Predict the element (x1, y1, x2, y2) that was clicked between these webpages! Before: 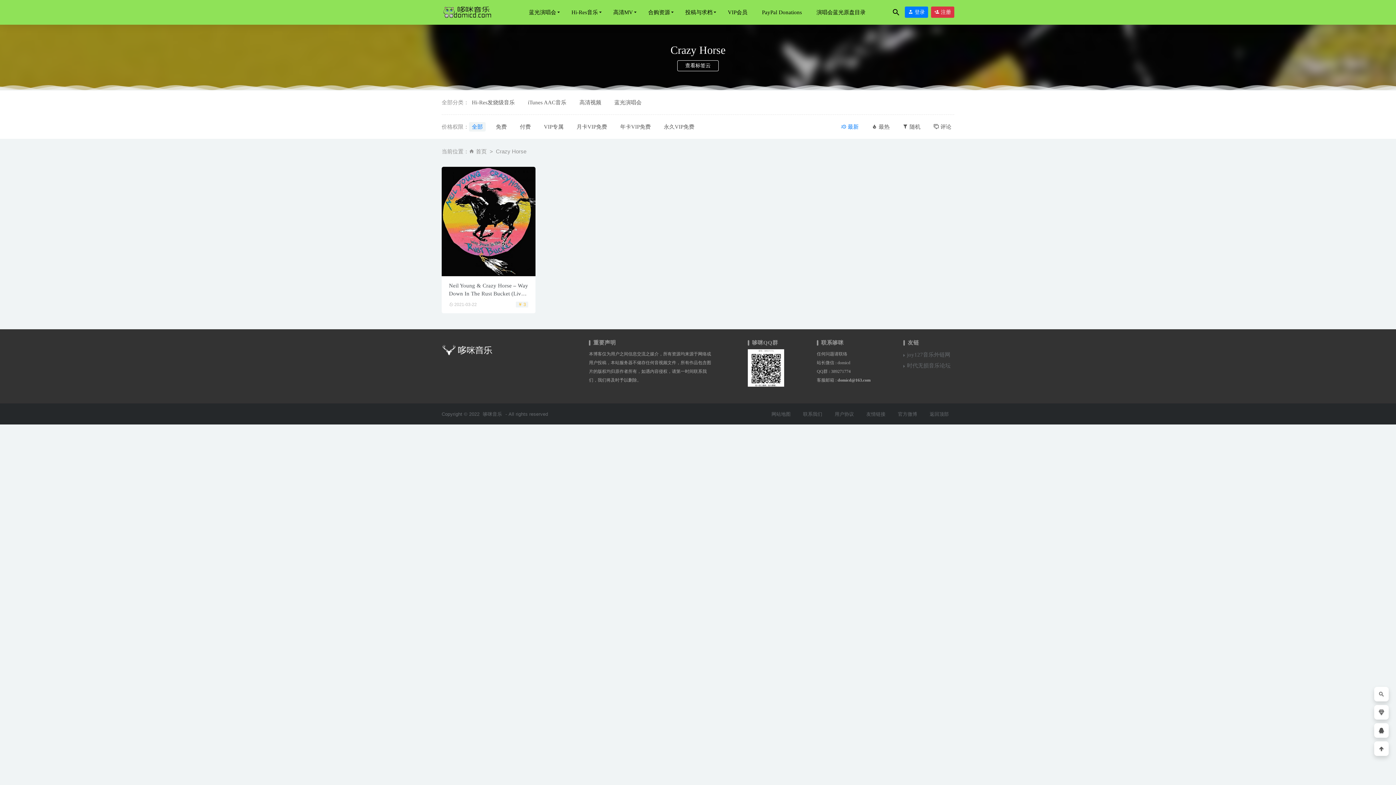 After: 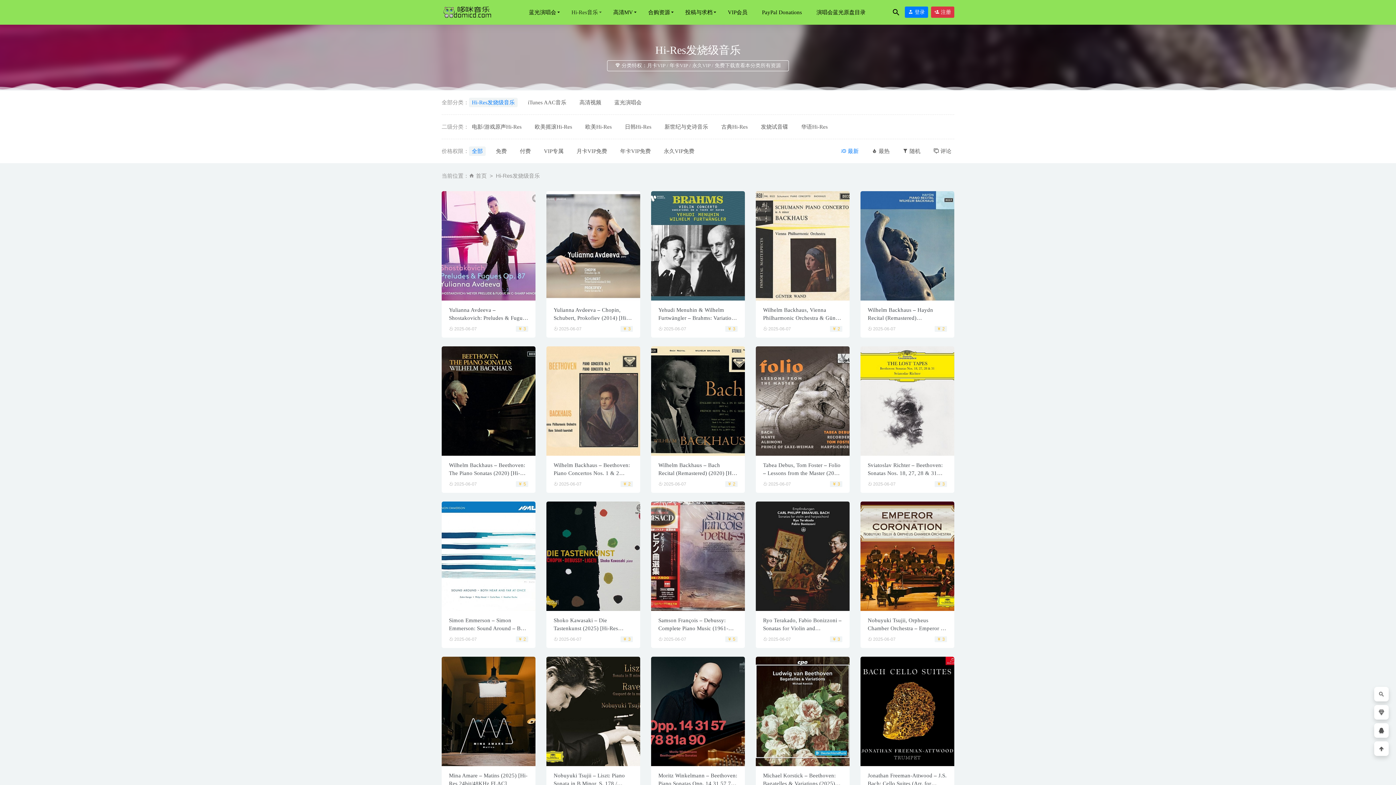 Action: bbox: (469, 97, 517, 107) label: Hi-Res发烧级音乐